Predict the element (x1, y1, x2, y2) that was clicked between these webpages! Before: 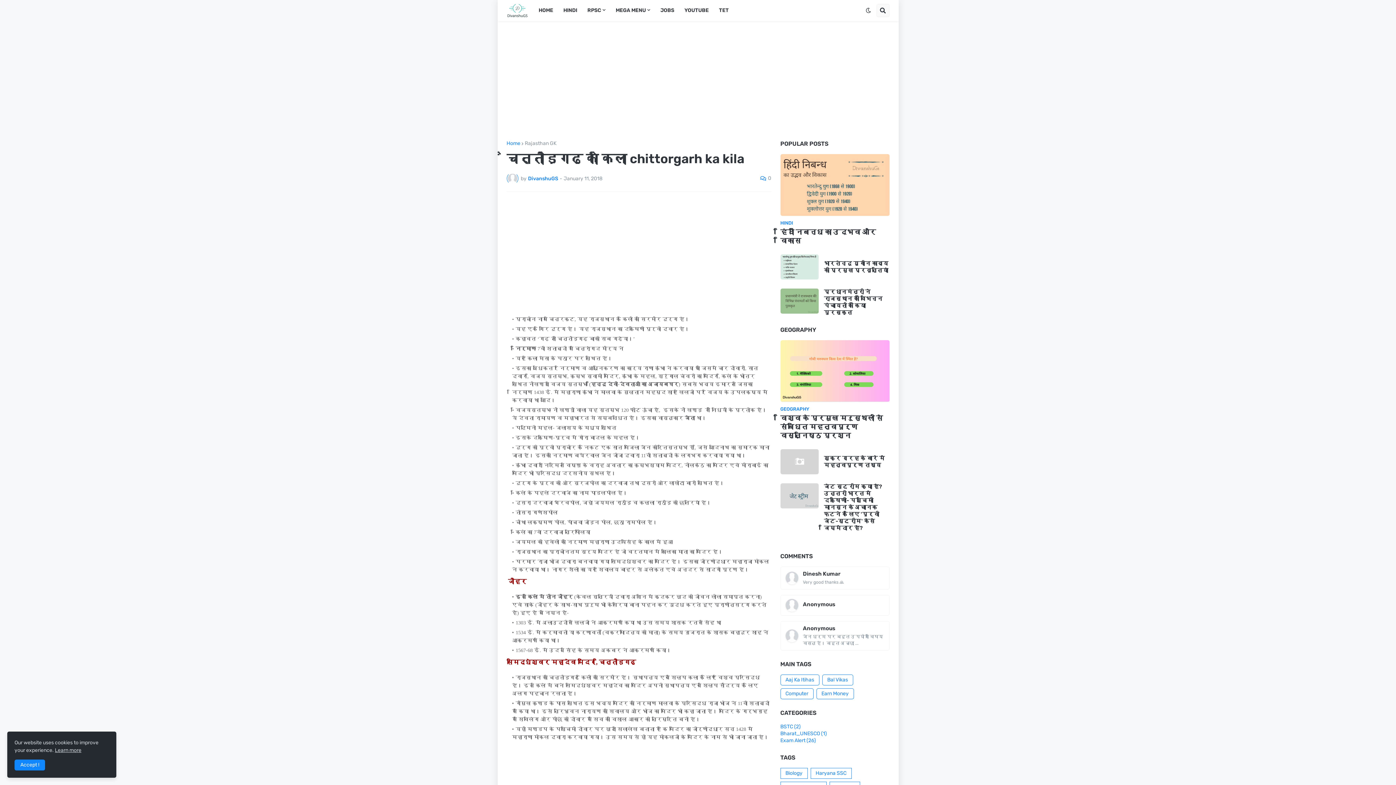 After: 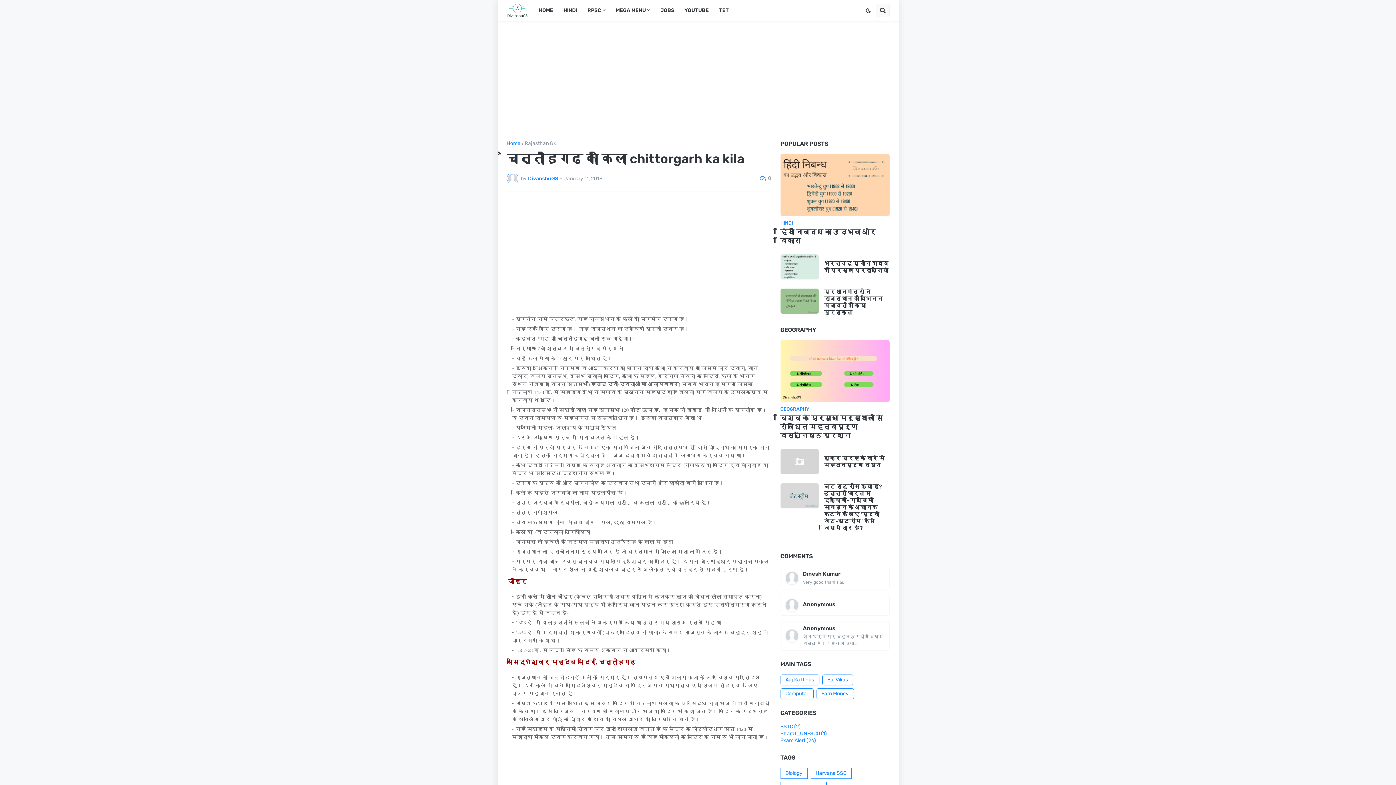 Action: label: Accept ! bbox: (14, 760, 45, 770)